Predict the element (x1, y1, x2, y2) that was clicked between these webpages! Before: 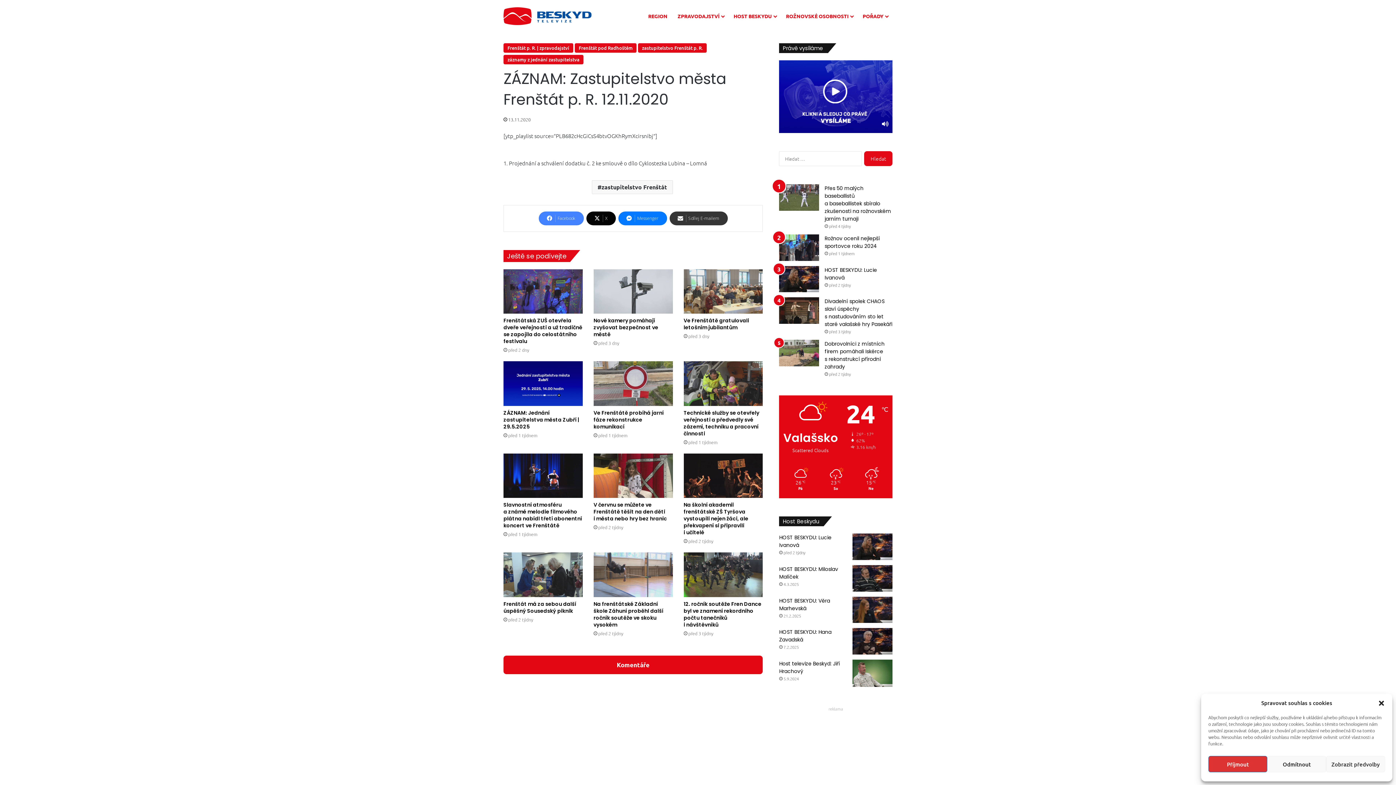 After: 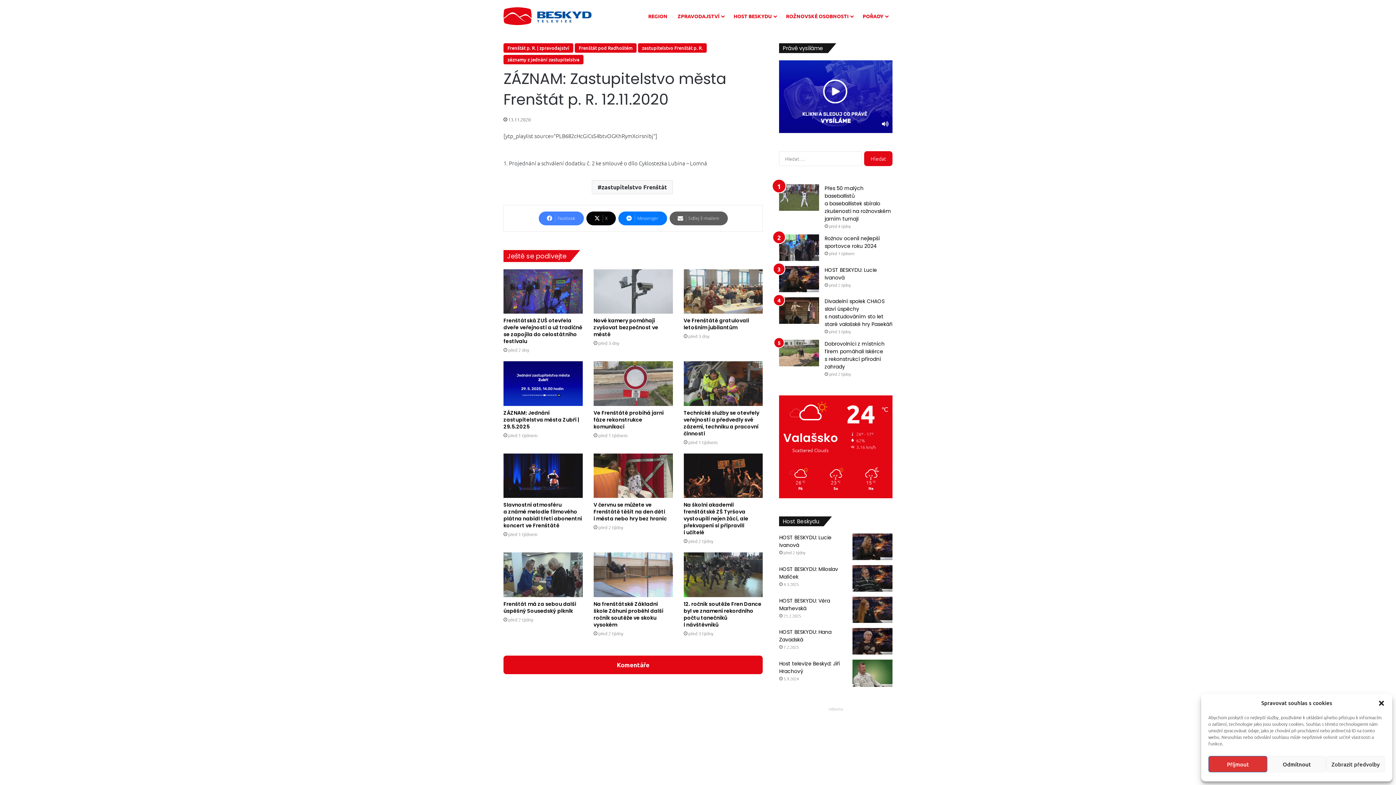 Action: label: Sdílej E-mailem bbox: (669, 211, 727, 225)